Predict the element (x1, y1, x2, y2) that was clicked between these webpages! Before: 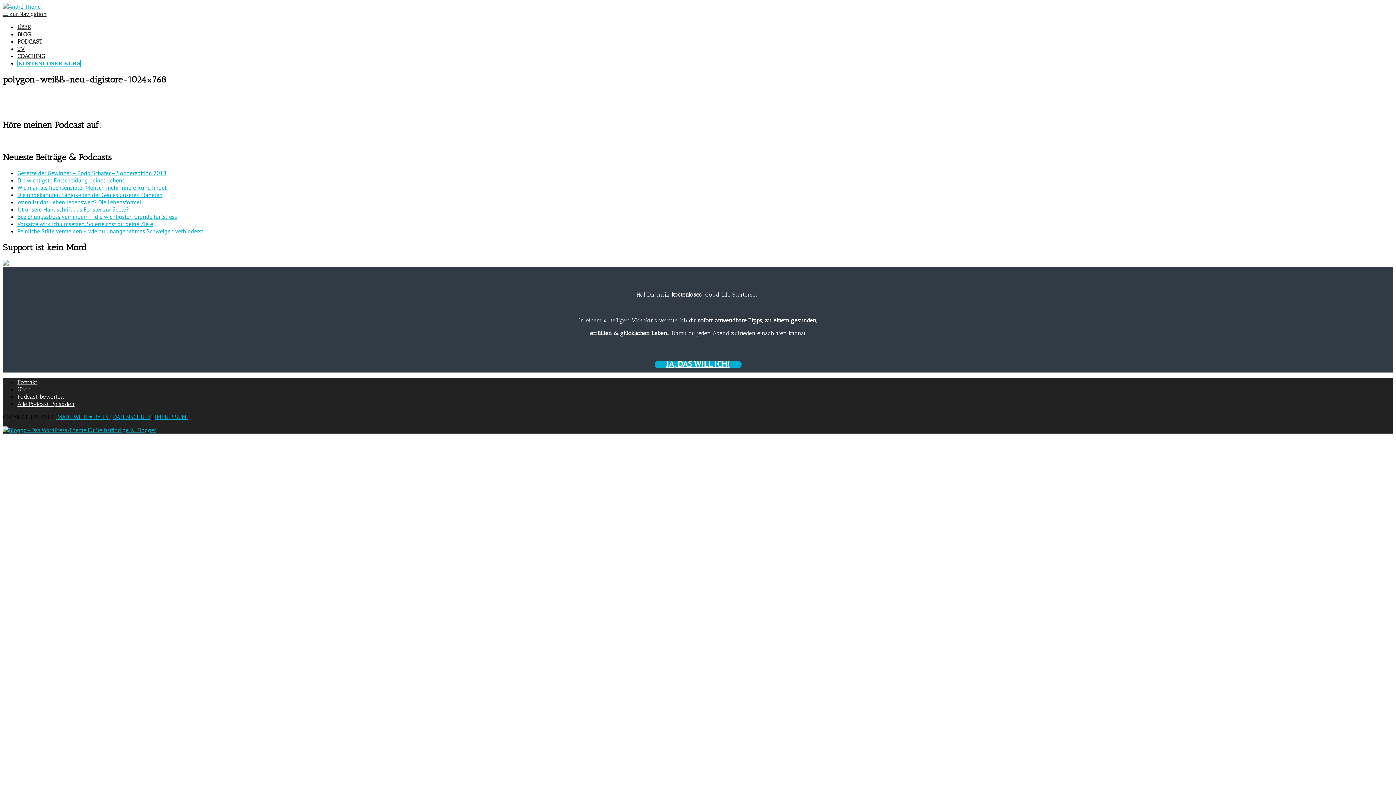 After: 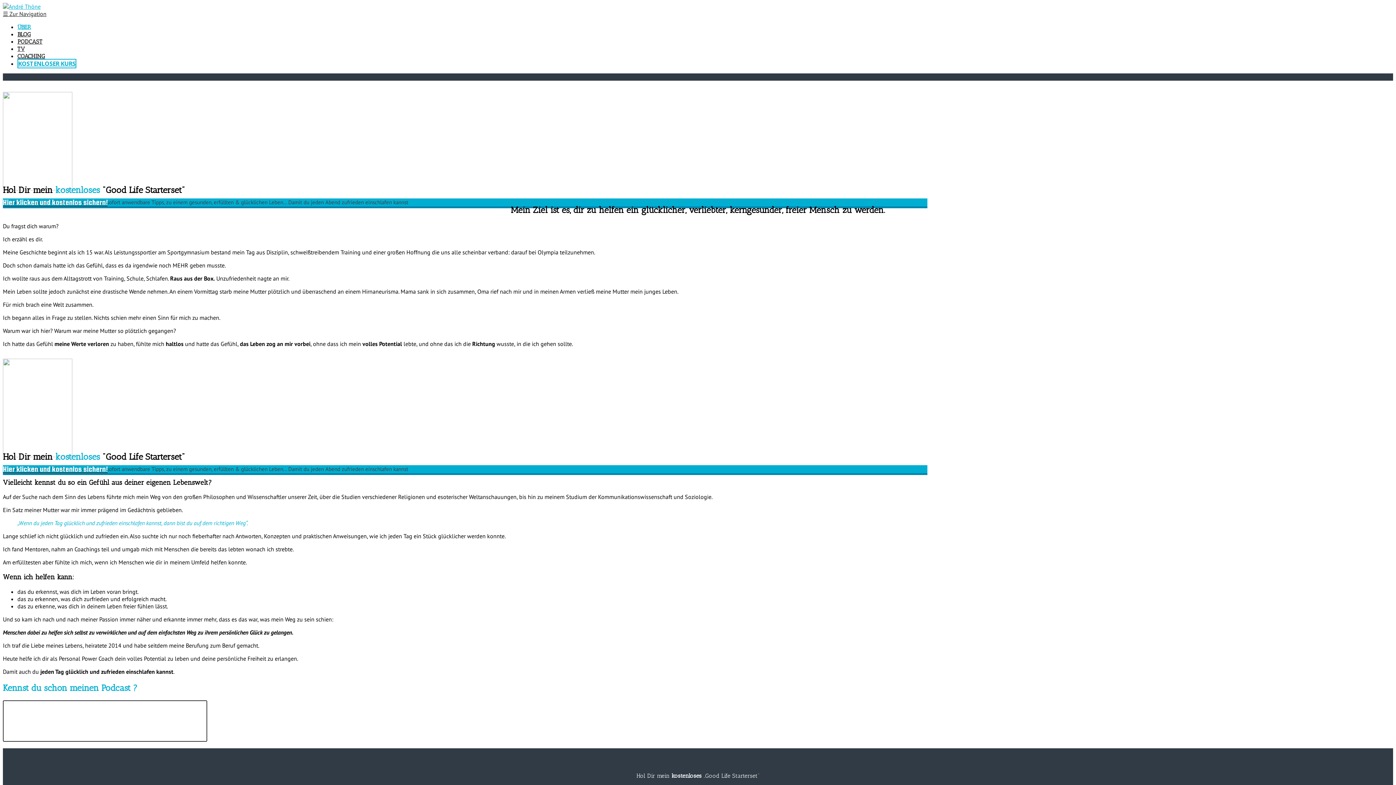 Action: bbox: (17, 23, 30, 30) label: ÜBER